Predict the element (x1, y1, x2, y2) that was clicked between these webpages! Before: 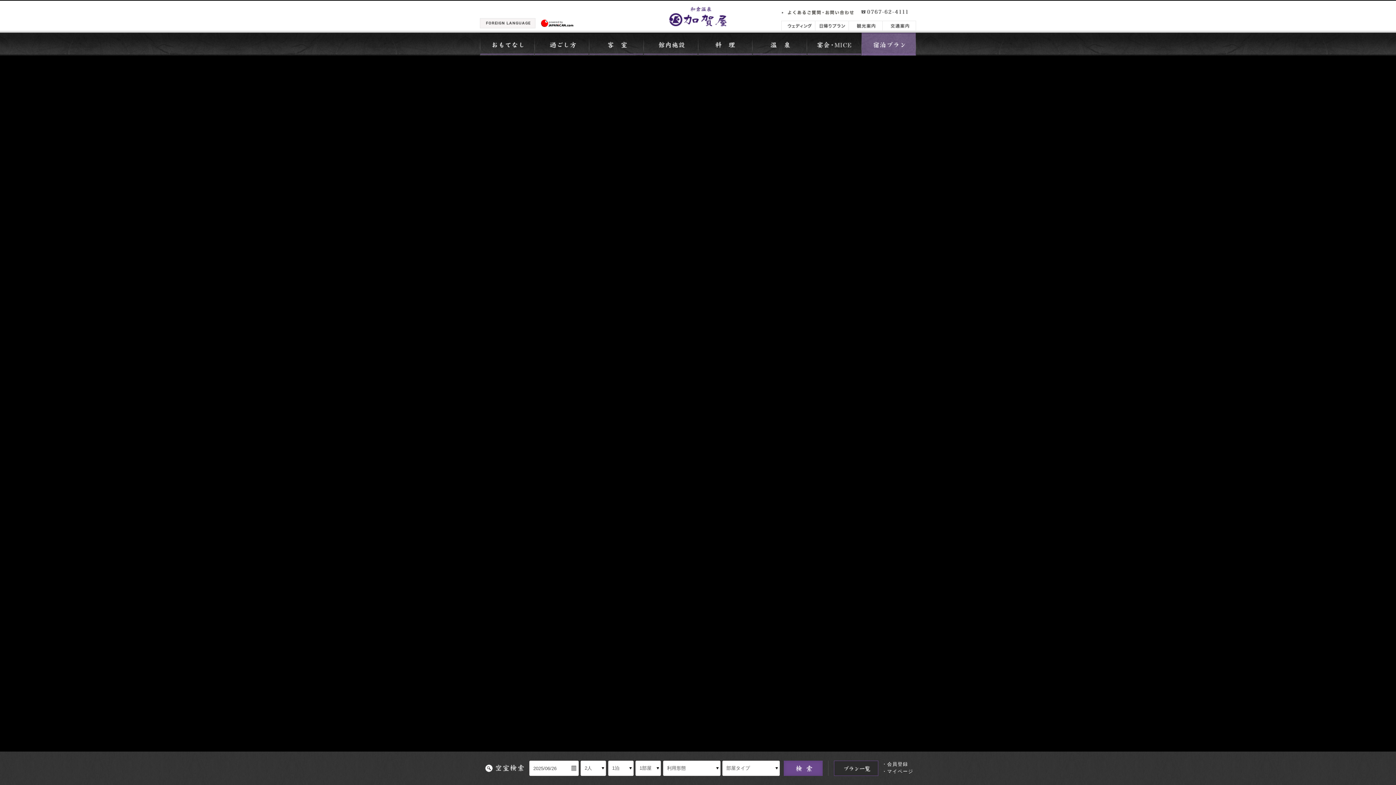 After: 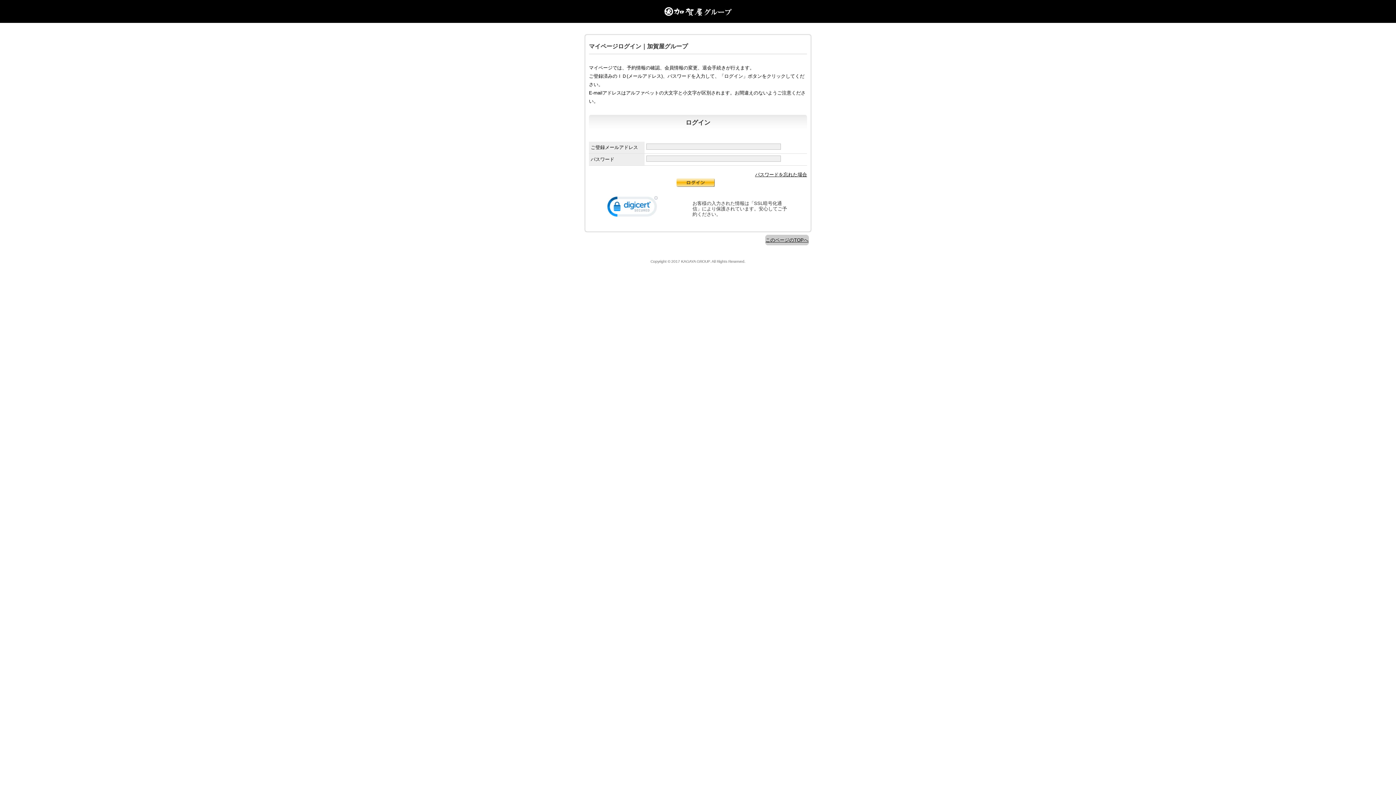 Action: label: ・マイページ bbox: (882, 769, 913, 774)